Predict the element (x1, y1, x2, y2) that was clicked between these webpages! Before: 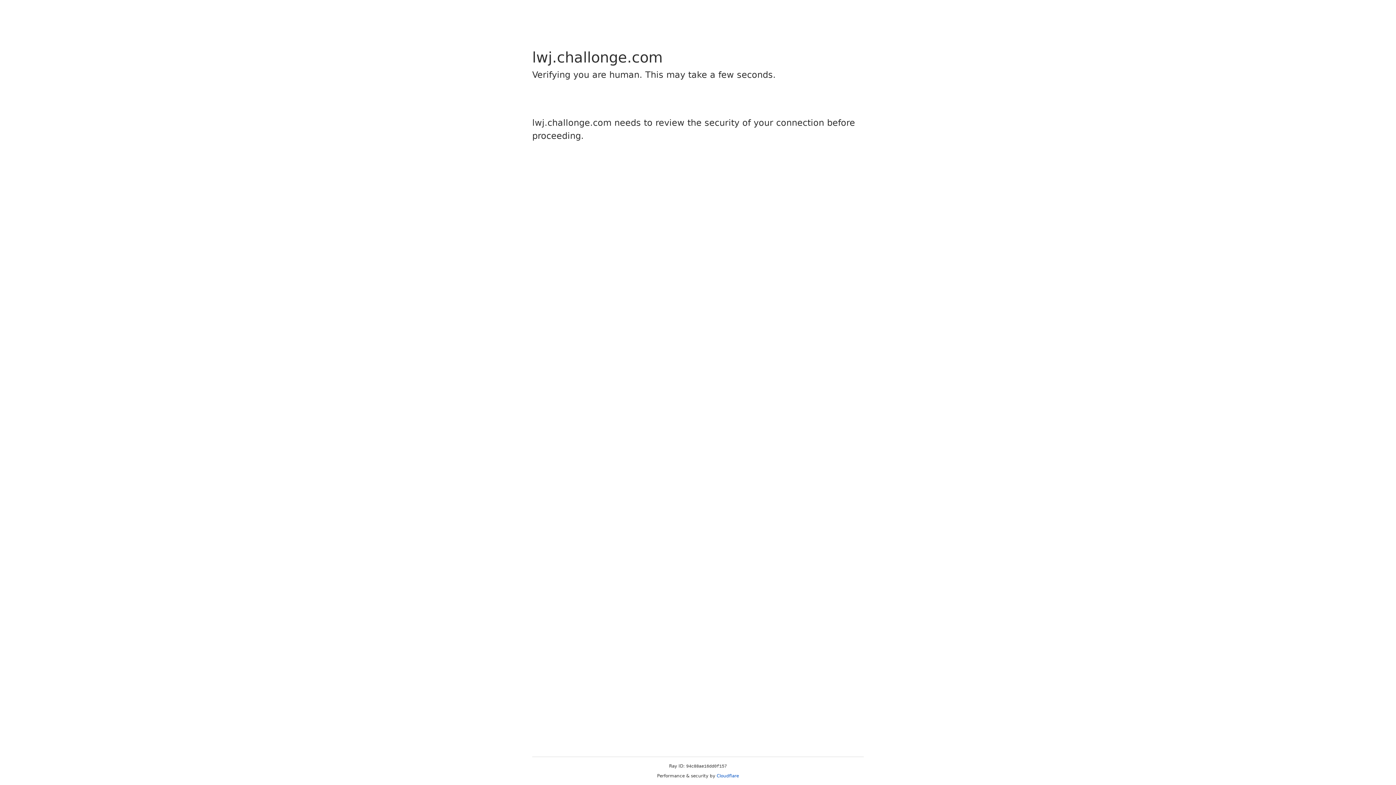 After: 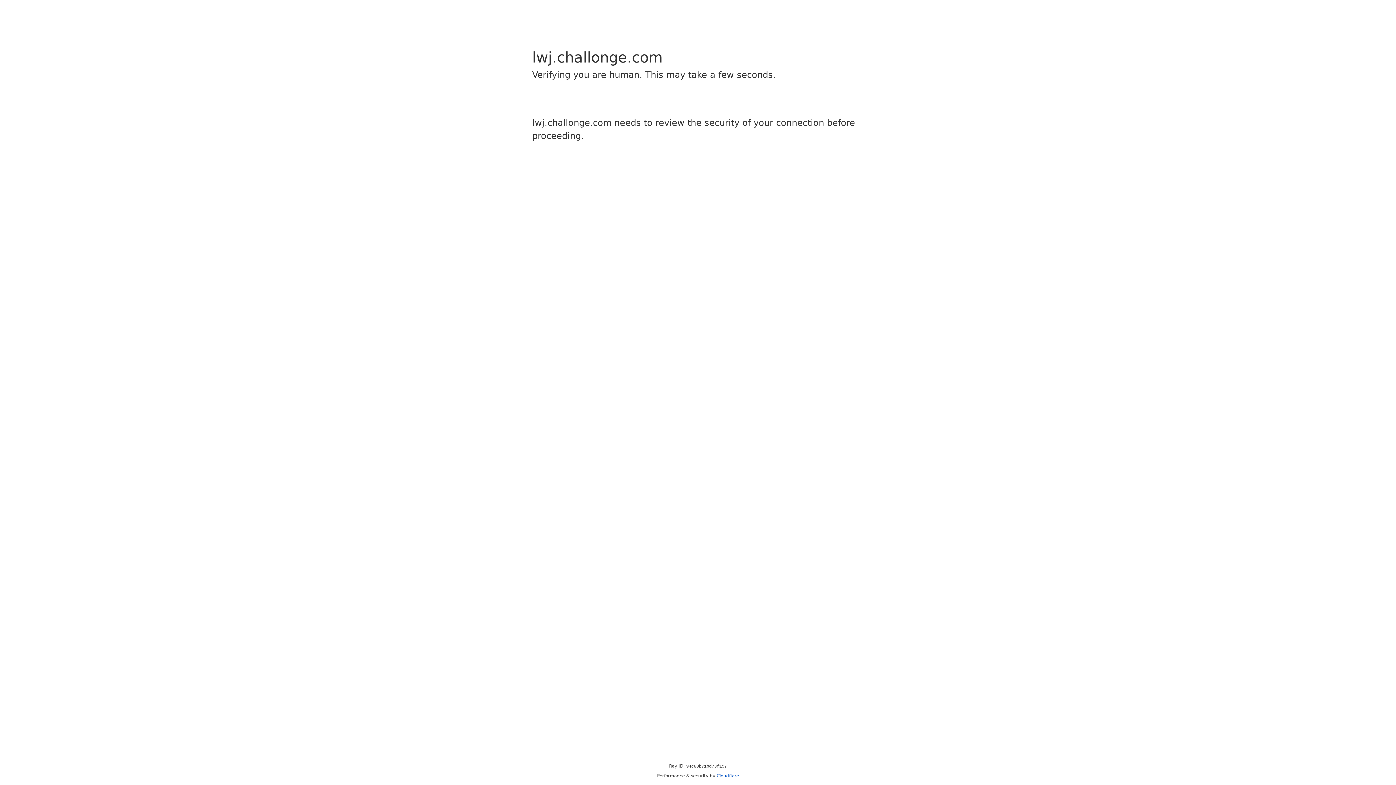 Action: label: Cloudflare bbox: (716, 773, 739, 778)